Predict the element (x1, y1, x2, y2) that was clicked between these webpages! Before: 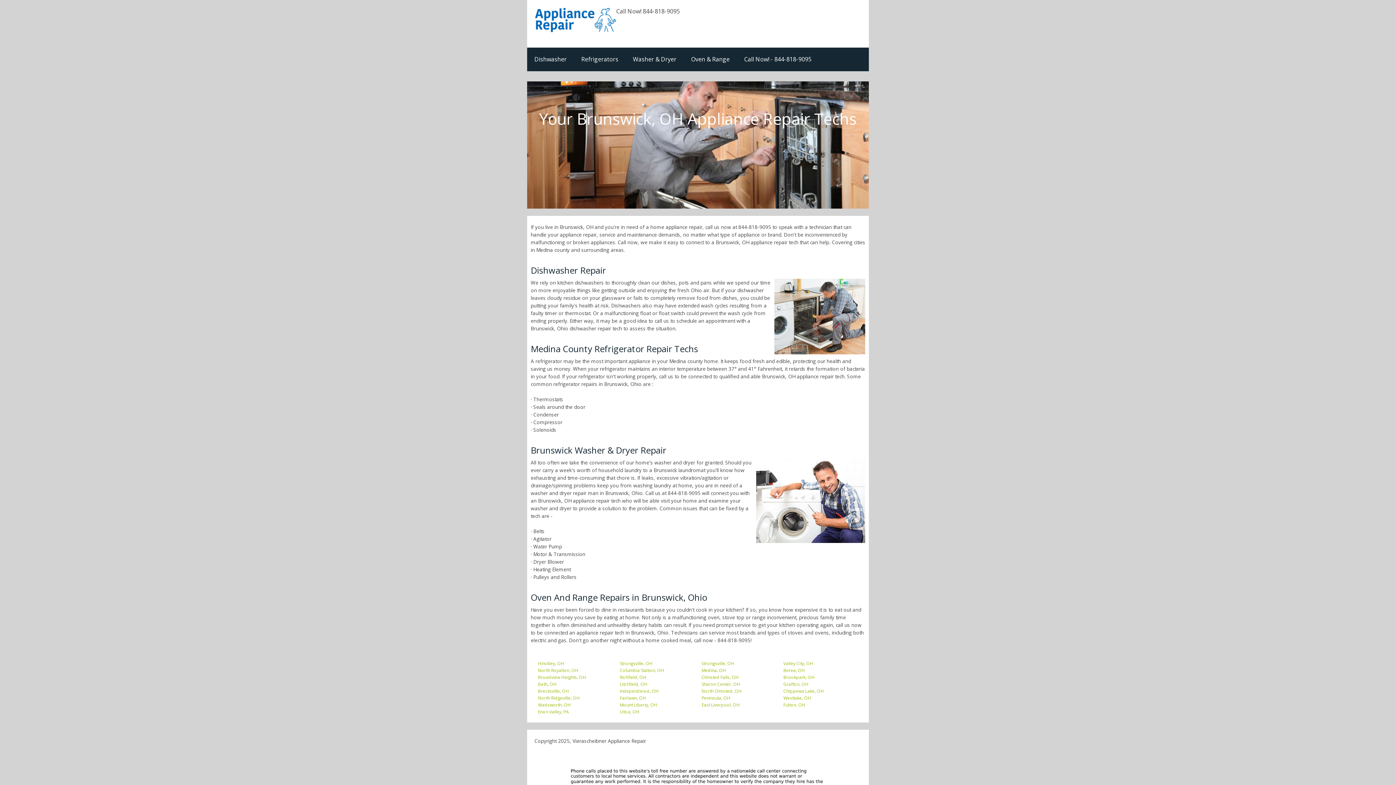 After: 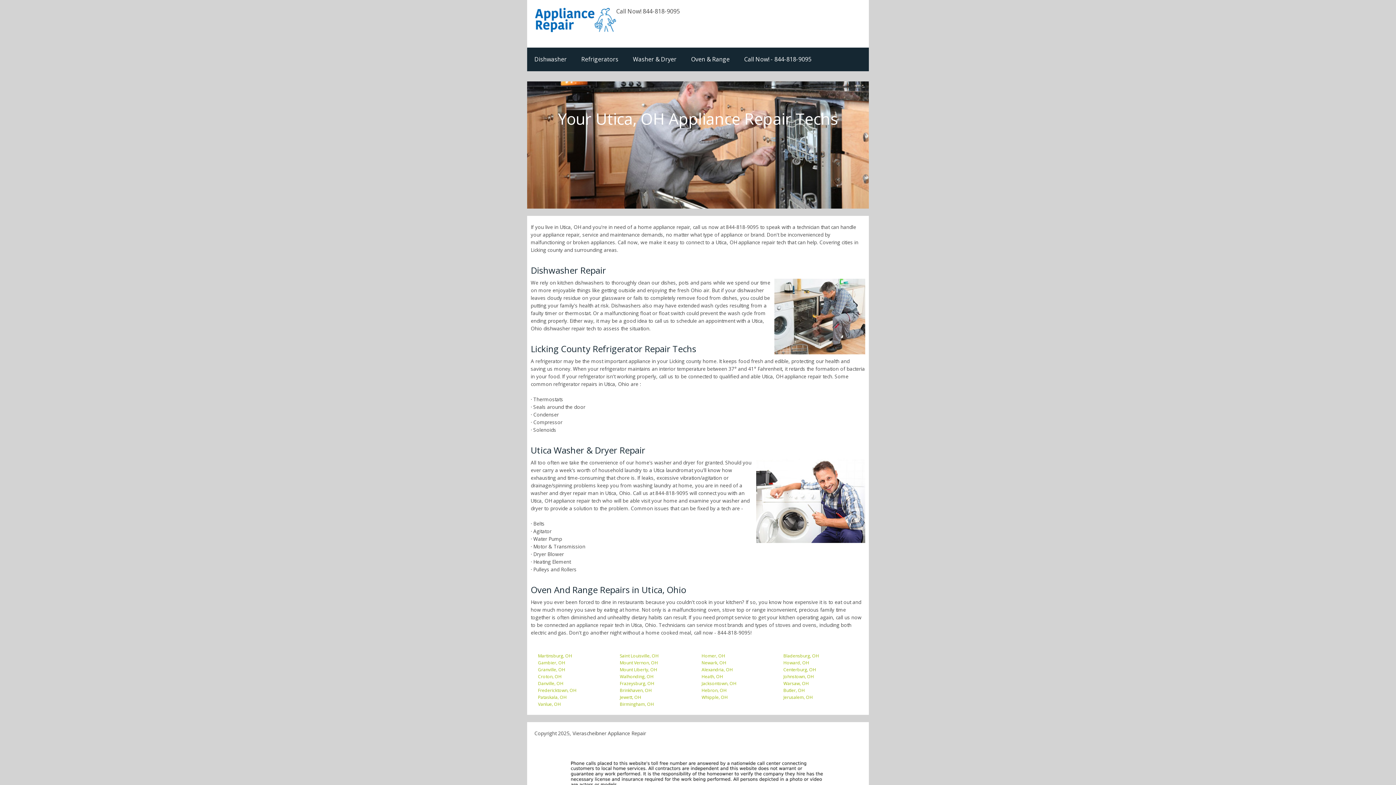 Action: bbox: (620, 708, 639, 715) label: Utica, OH